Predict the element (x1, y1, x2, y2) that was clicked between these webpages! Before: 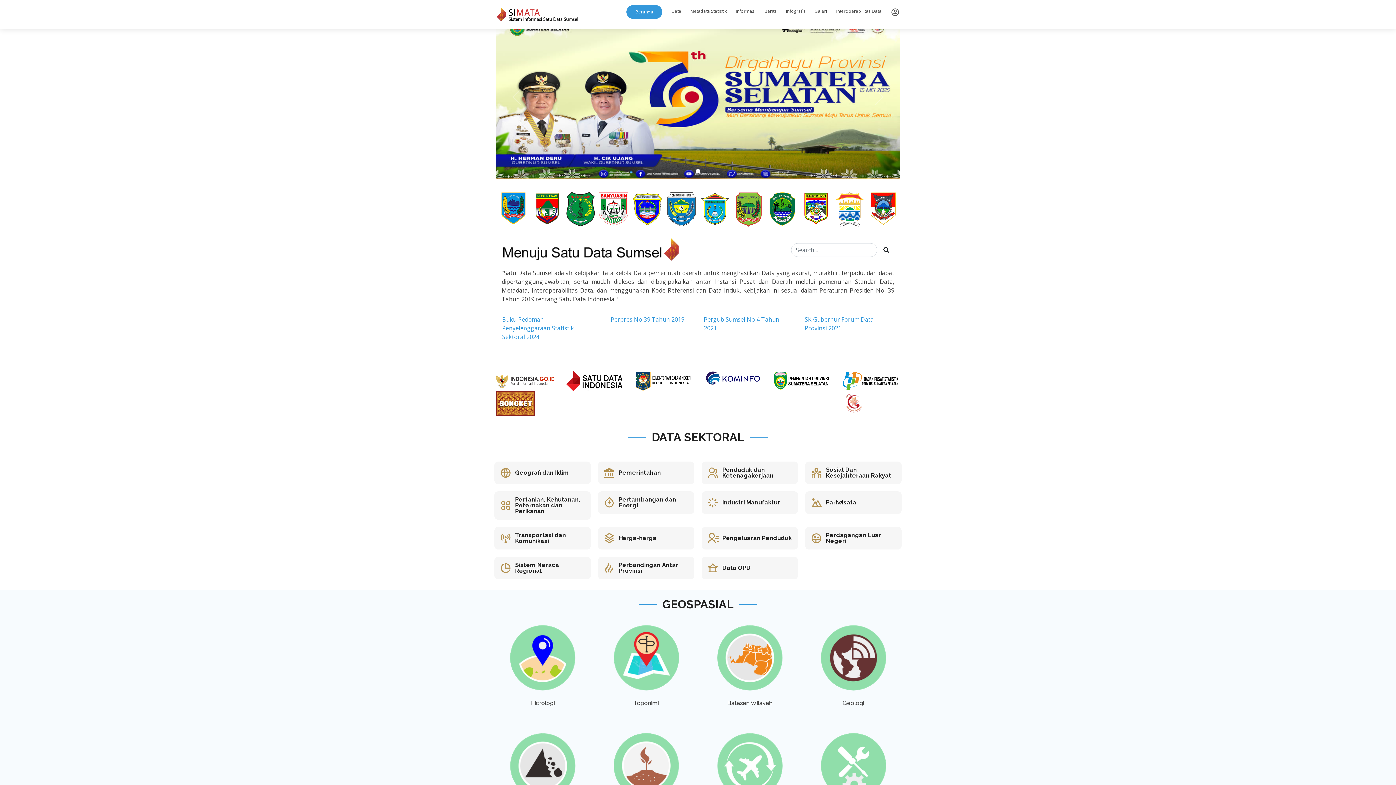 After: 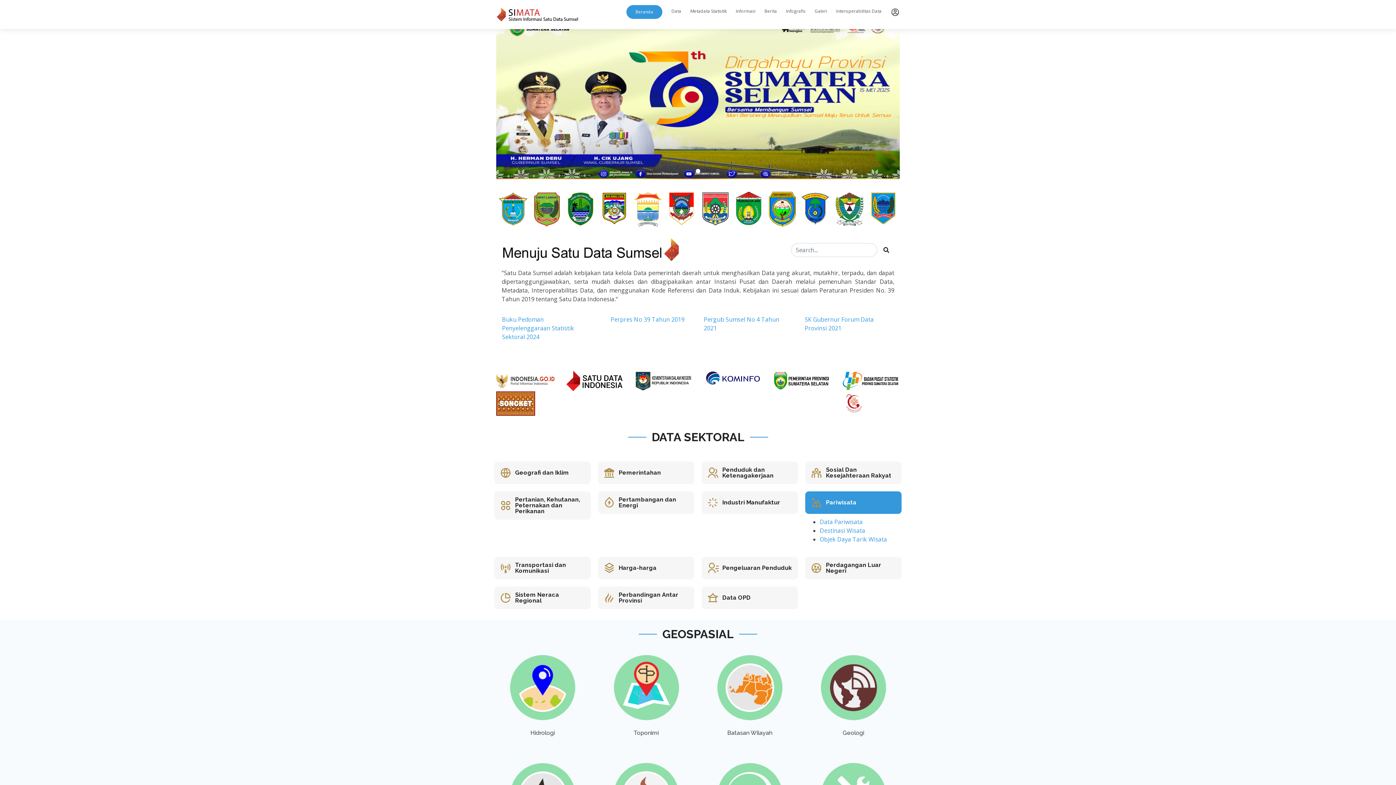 Action: bbox: (826, 499, 856, 506) label: Pariwisata